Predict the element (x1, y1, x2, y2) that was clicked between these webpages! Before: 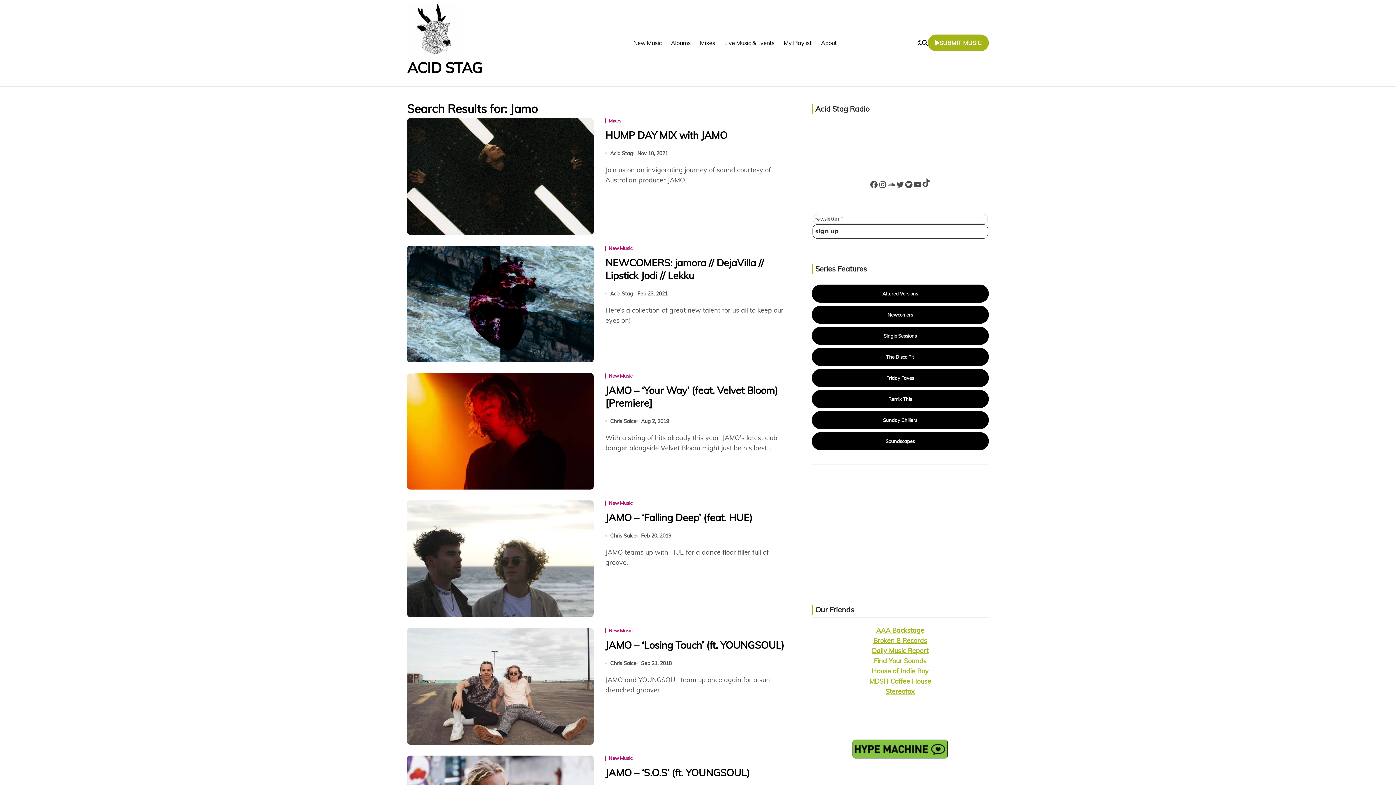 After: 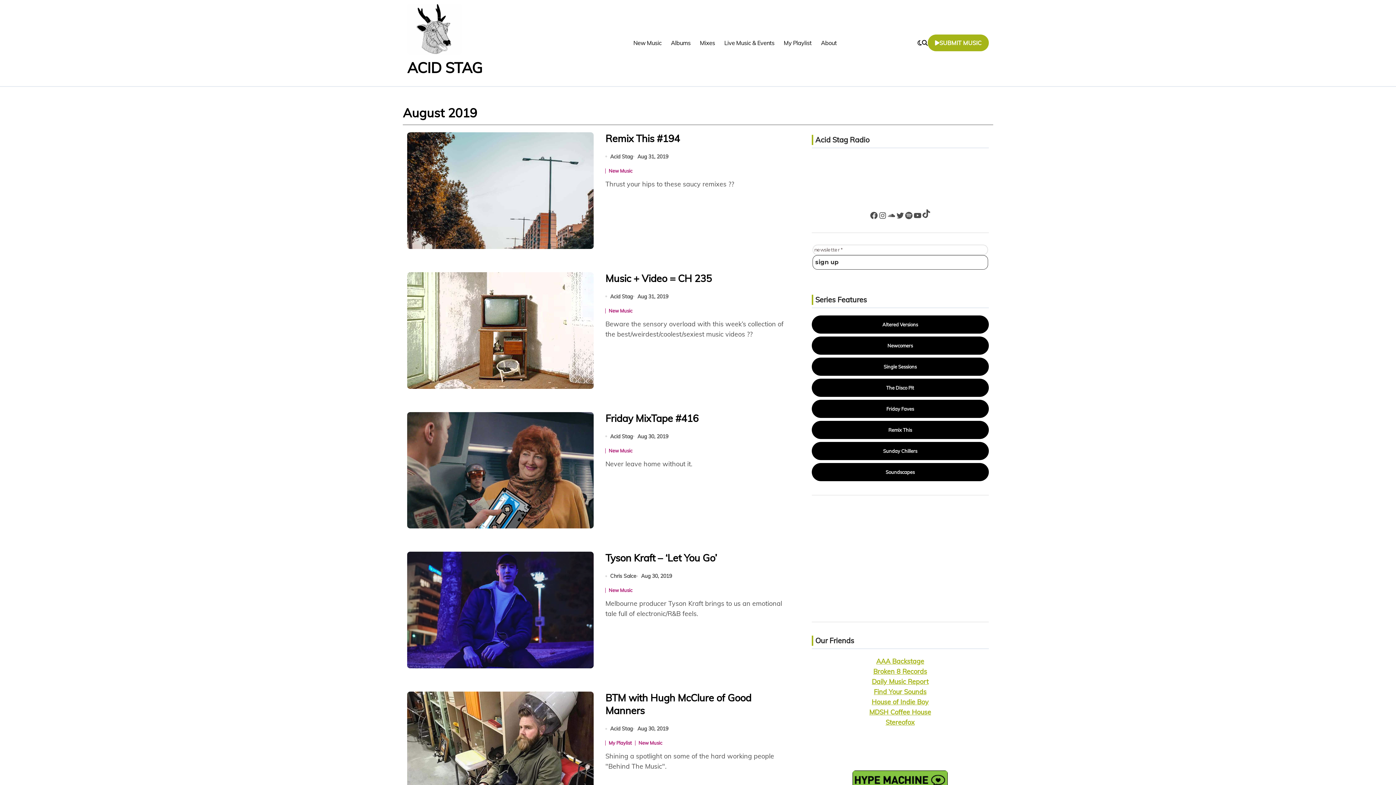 Action: bbox: (641, 416, 669, 425) label: Aug 2, 2019